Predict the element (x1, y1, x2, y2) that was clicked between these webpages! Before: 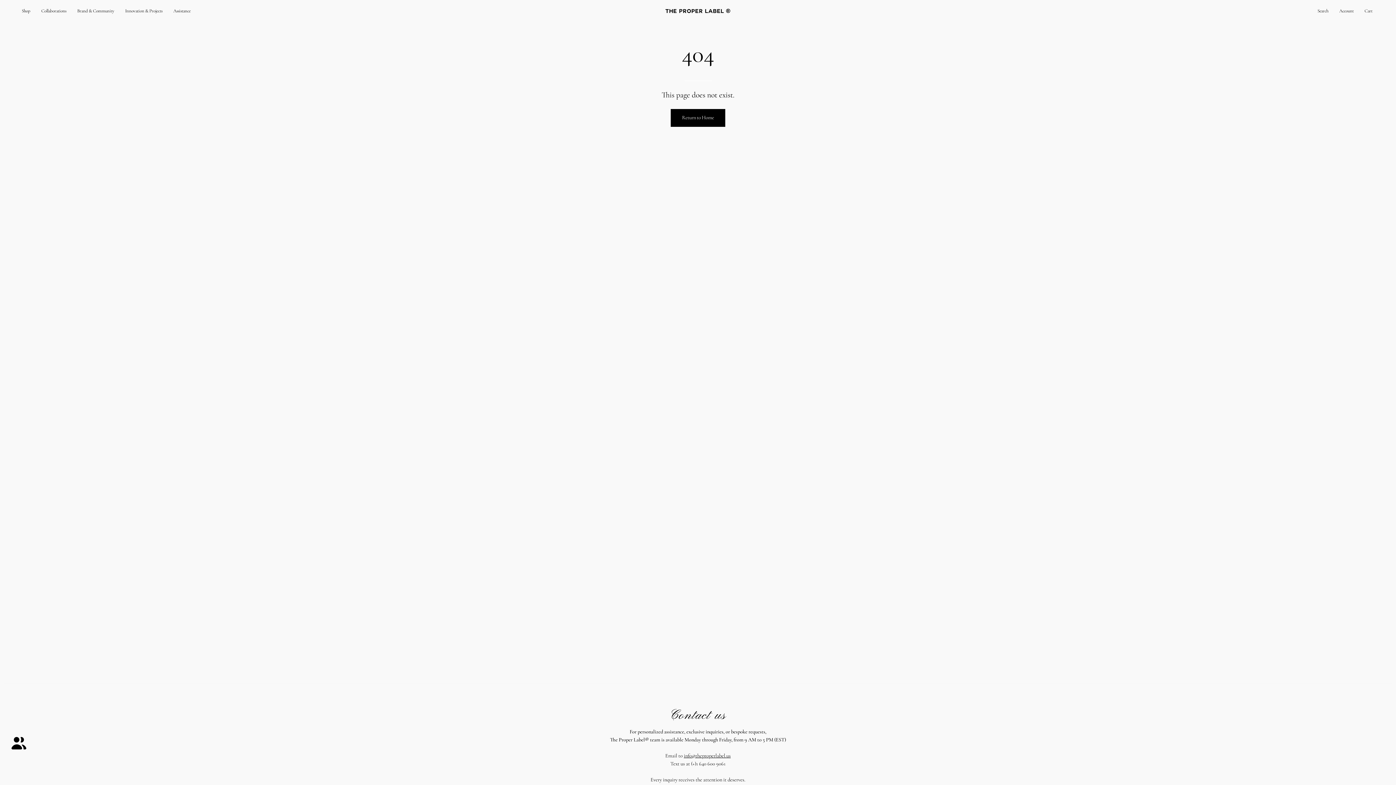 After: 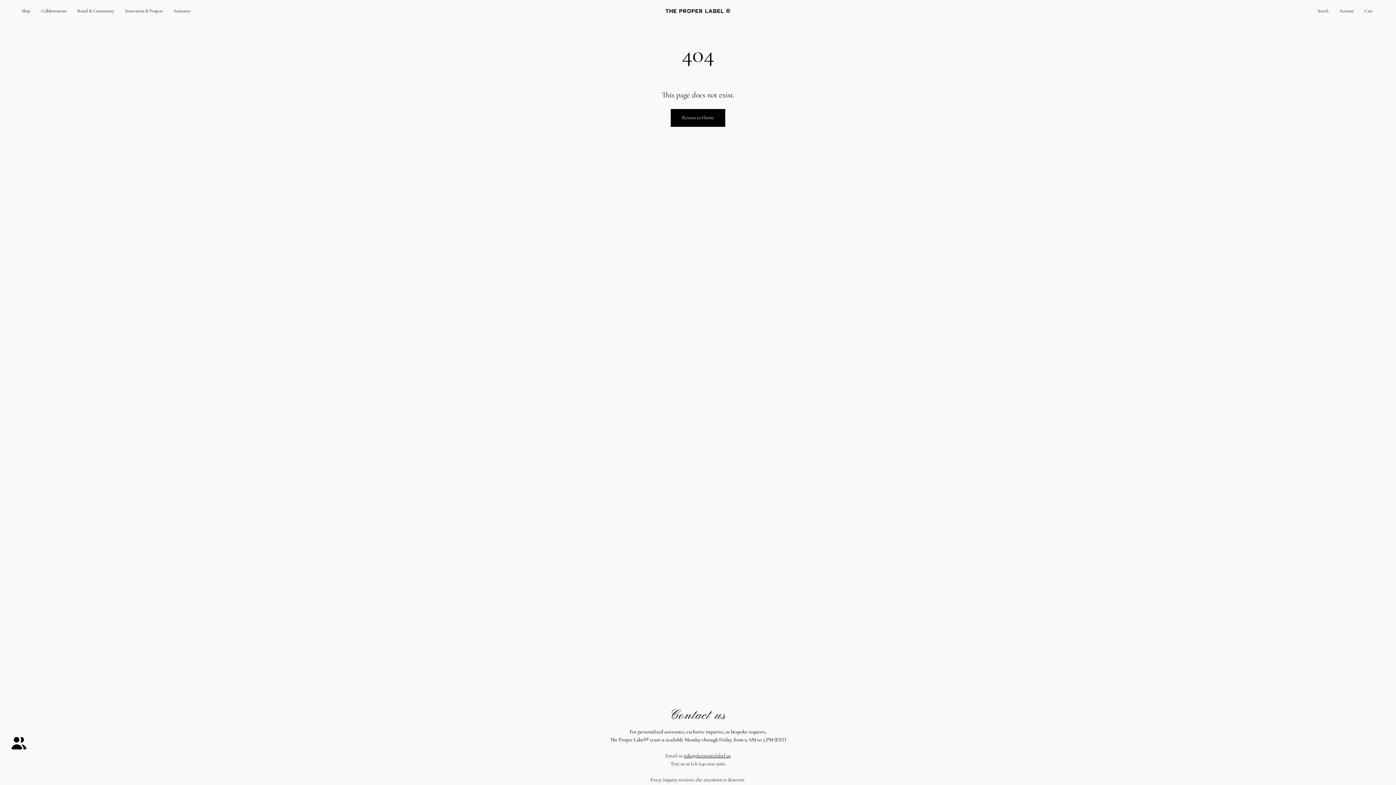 Action: bbox: (684, 753, 730, 759) label: info@theproperlabel.us